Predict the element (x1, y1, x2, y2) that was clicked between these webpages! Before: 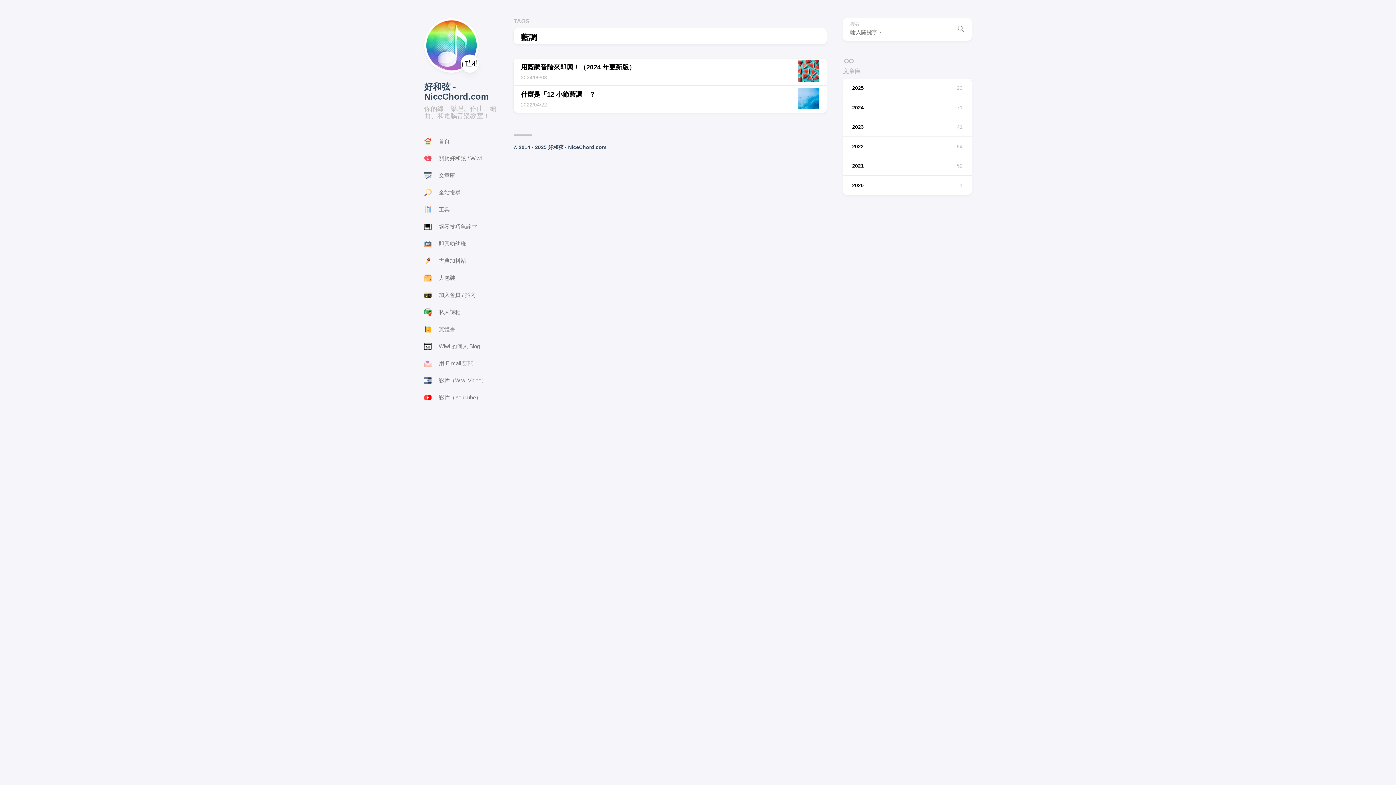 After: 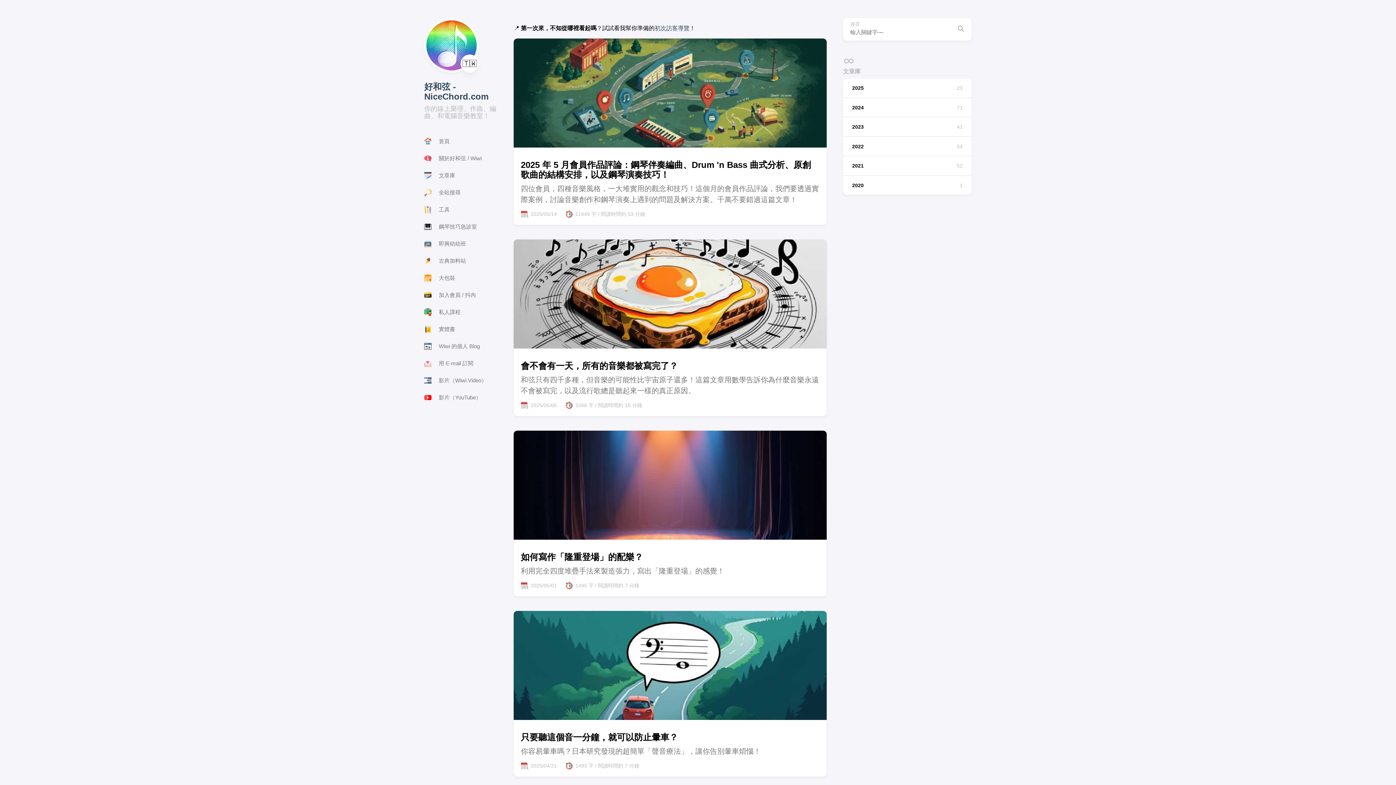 Action: bbox: (424, 137, 449, 145) label: 首頁